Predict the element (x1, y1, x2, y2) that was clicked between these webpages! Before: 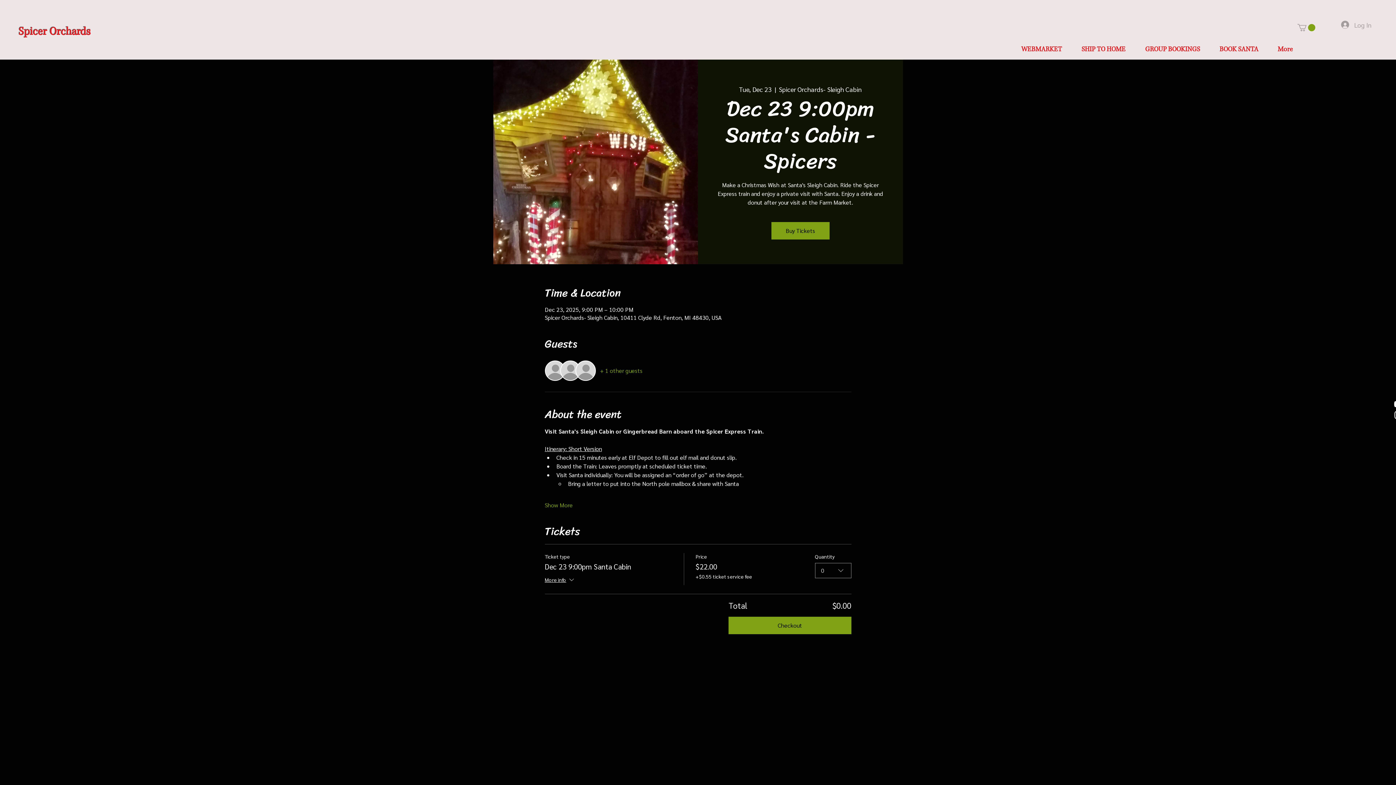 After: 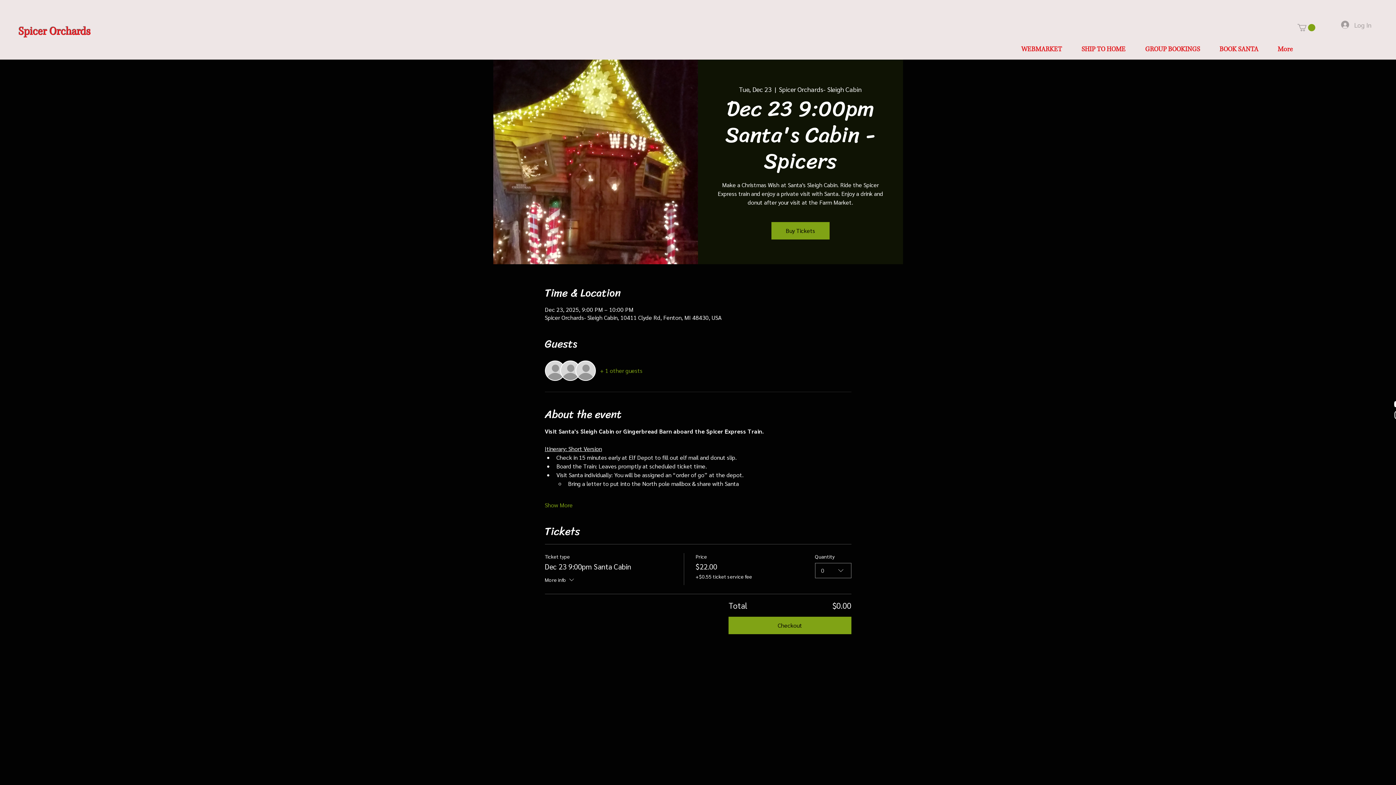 Action: bbox: (544, 576, 575, 585) label: More info